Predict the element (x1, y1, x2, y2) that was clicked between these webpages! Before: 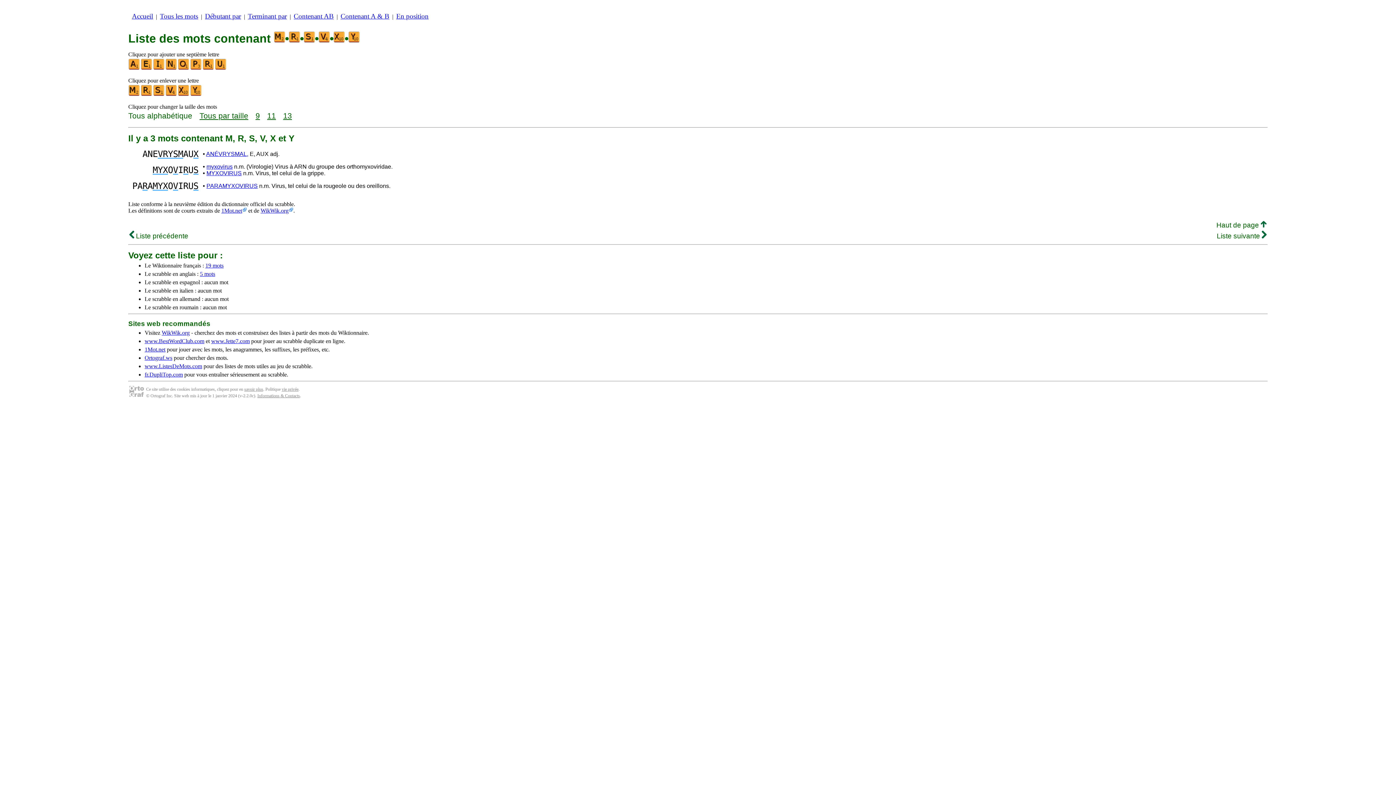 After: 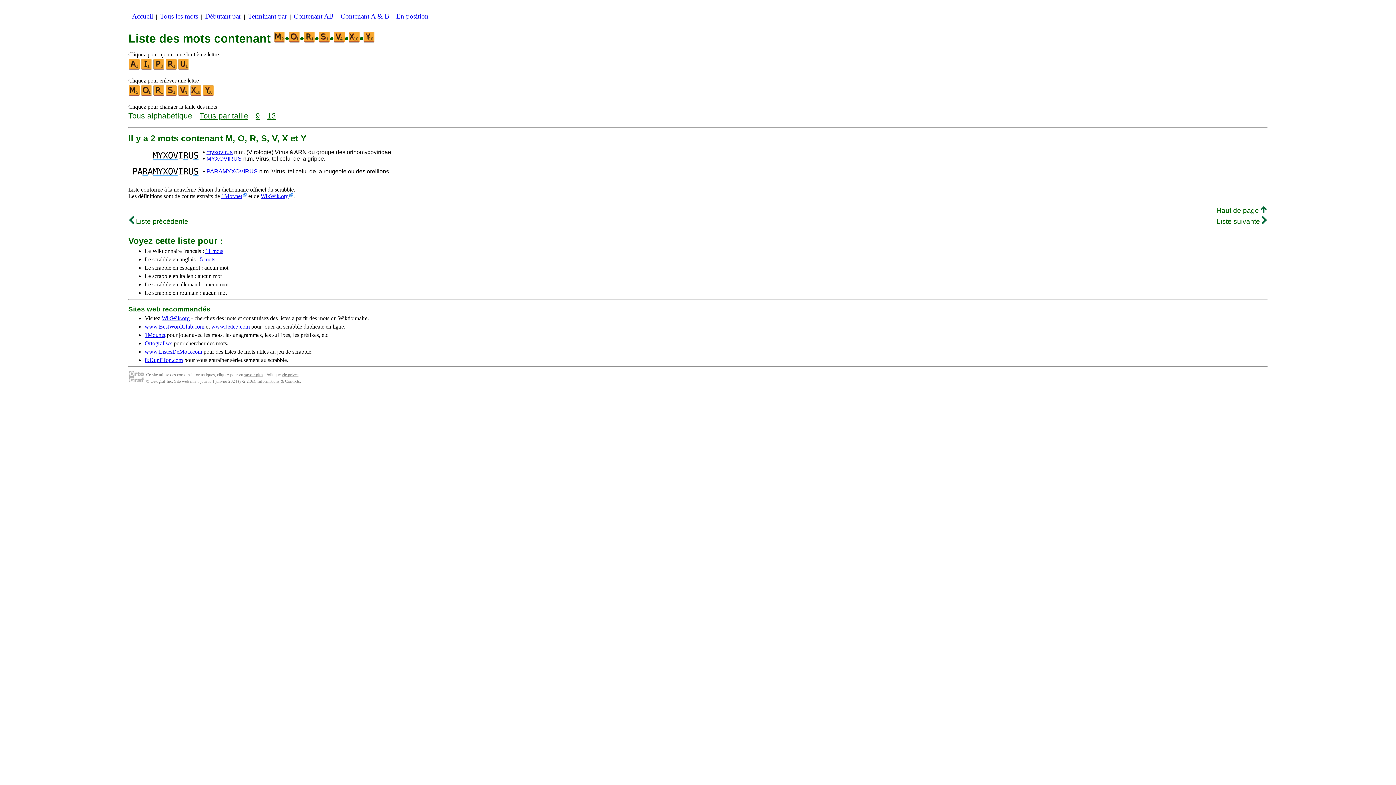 Action: bbox: (177, 65, 190, 71)